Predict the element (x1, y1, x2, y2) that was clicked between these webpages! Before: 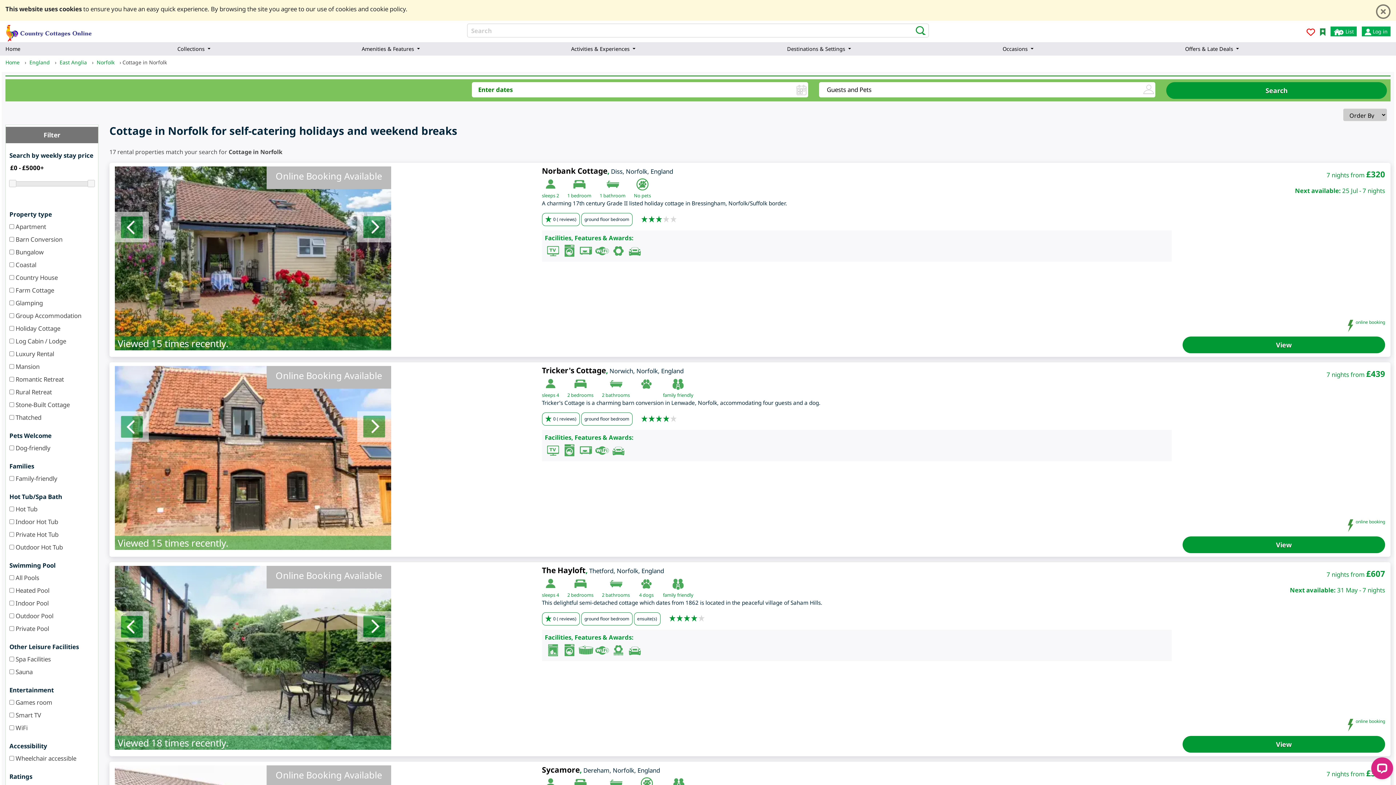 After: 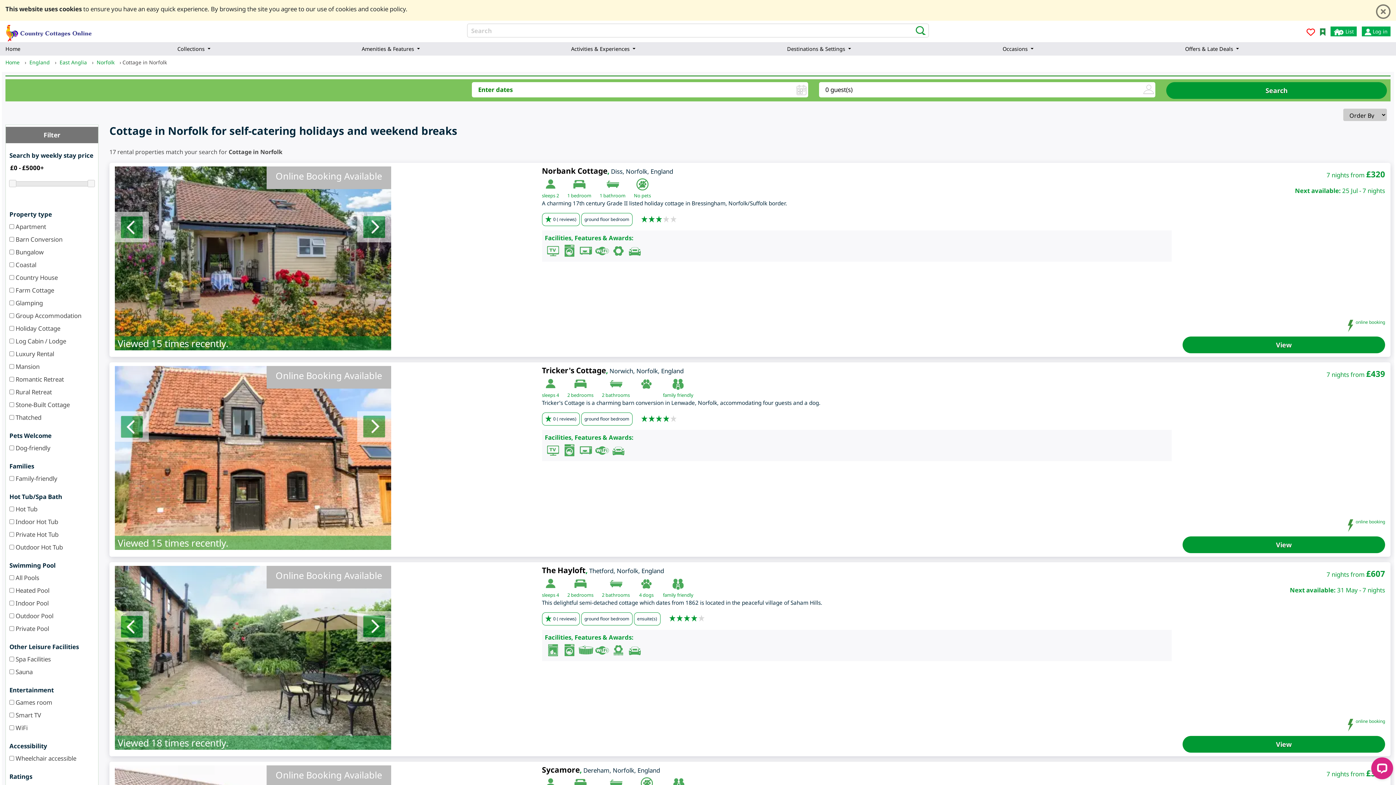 Action: bbox: (1320, 28, 1325, 34)